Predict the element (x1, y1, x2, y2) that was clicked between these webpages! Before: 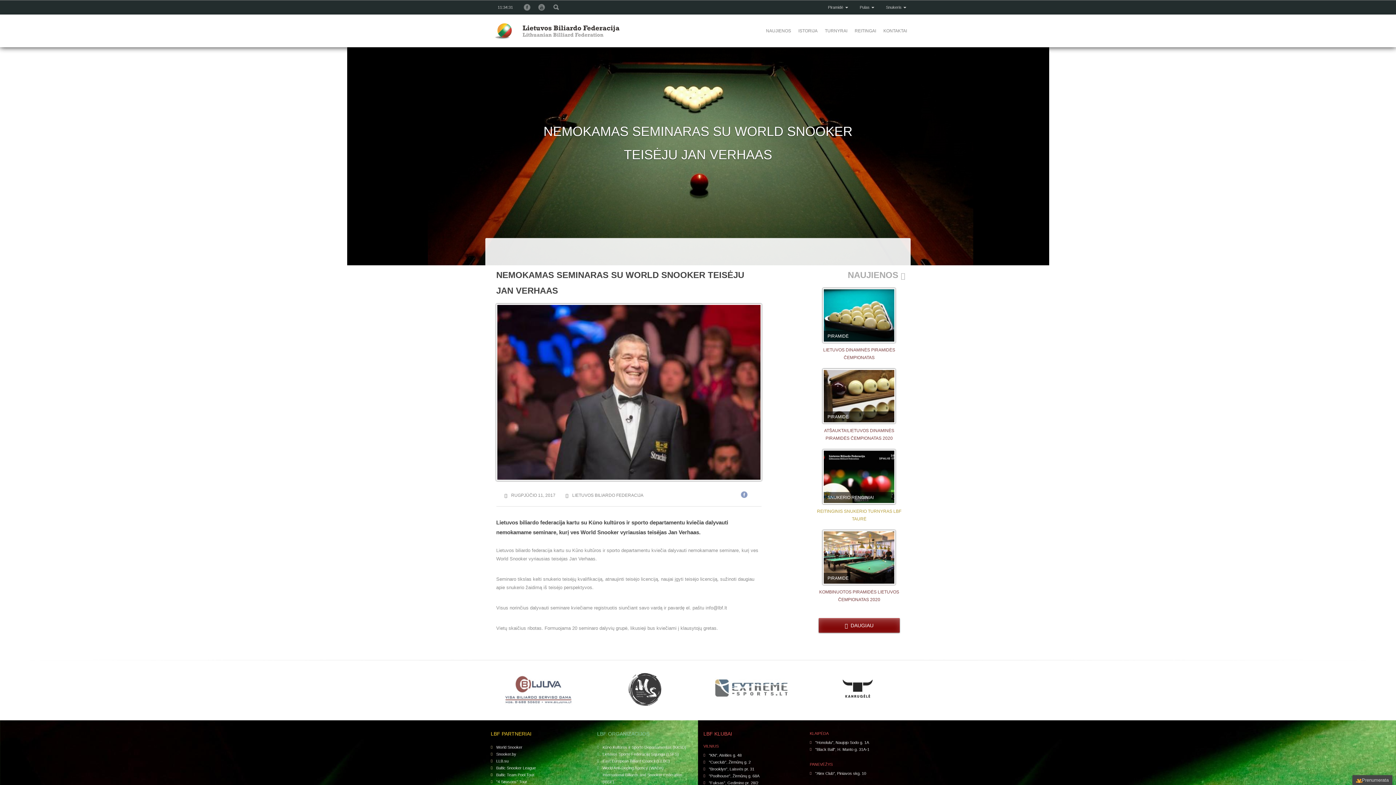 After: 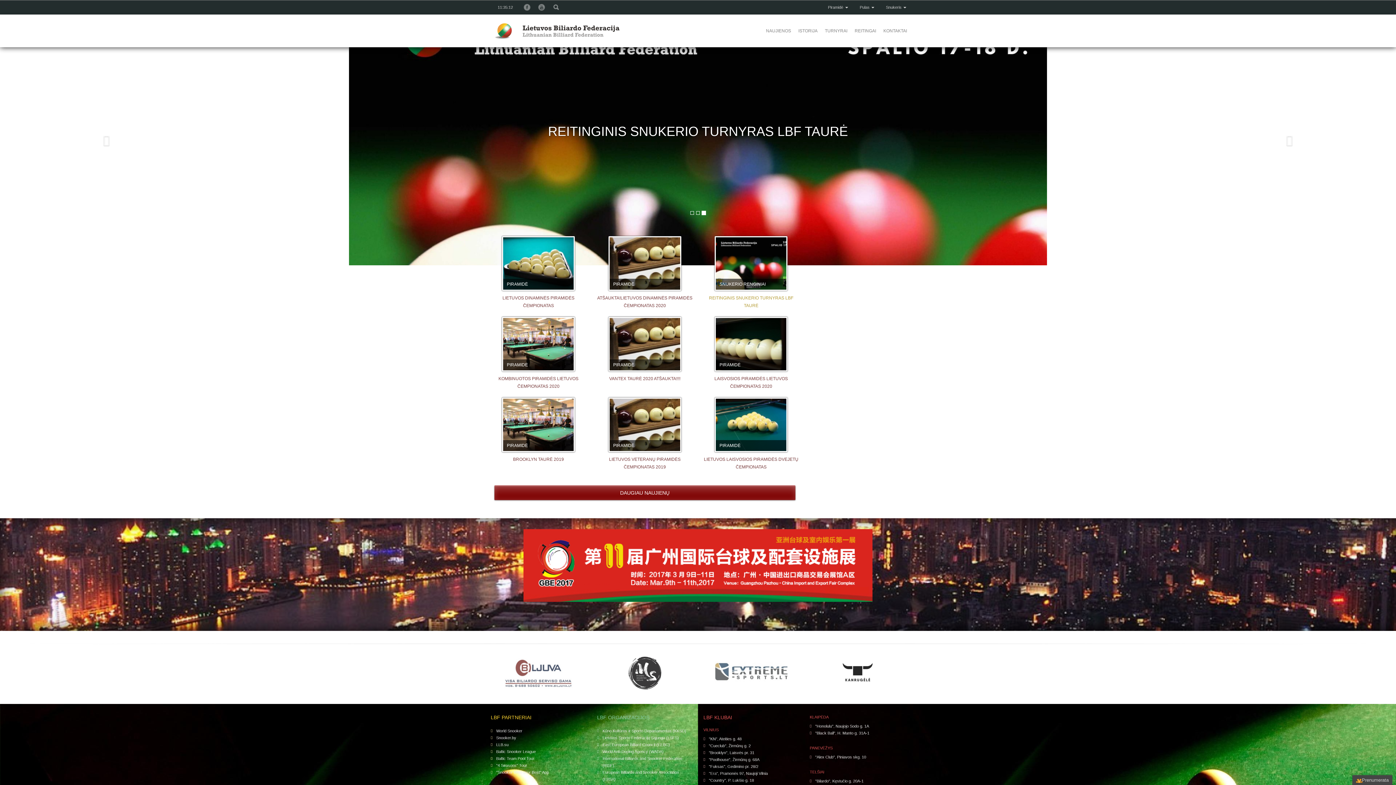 Action: bbox: (762, 16, 794, 45) label: NAUJIENOS